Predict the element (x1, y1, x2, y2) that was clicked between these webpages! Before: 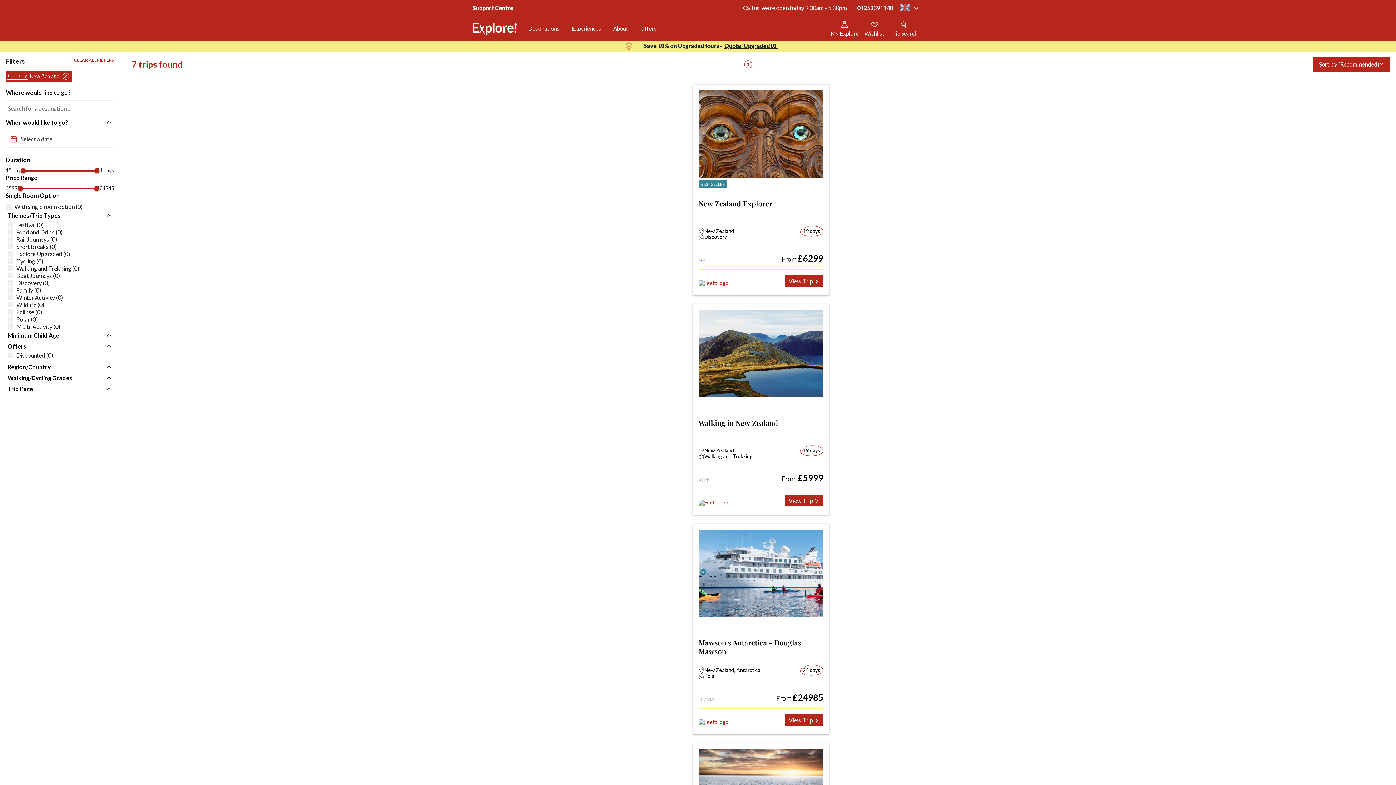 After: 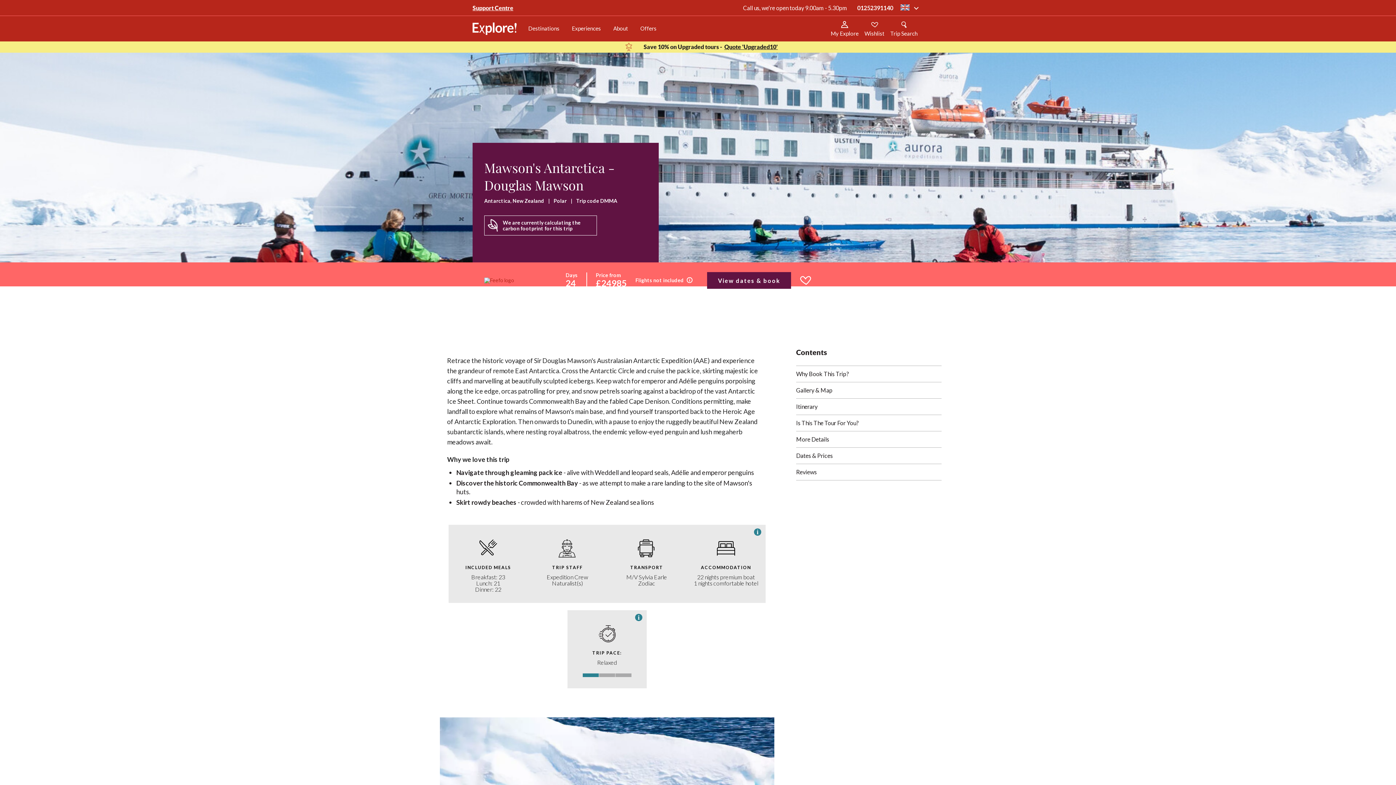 Action: label: View Trip bbox: (785, 714, 823, 726)